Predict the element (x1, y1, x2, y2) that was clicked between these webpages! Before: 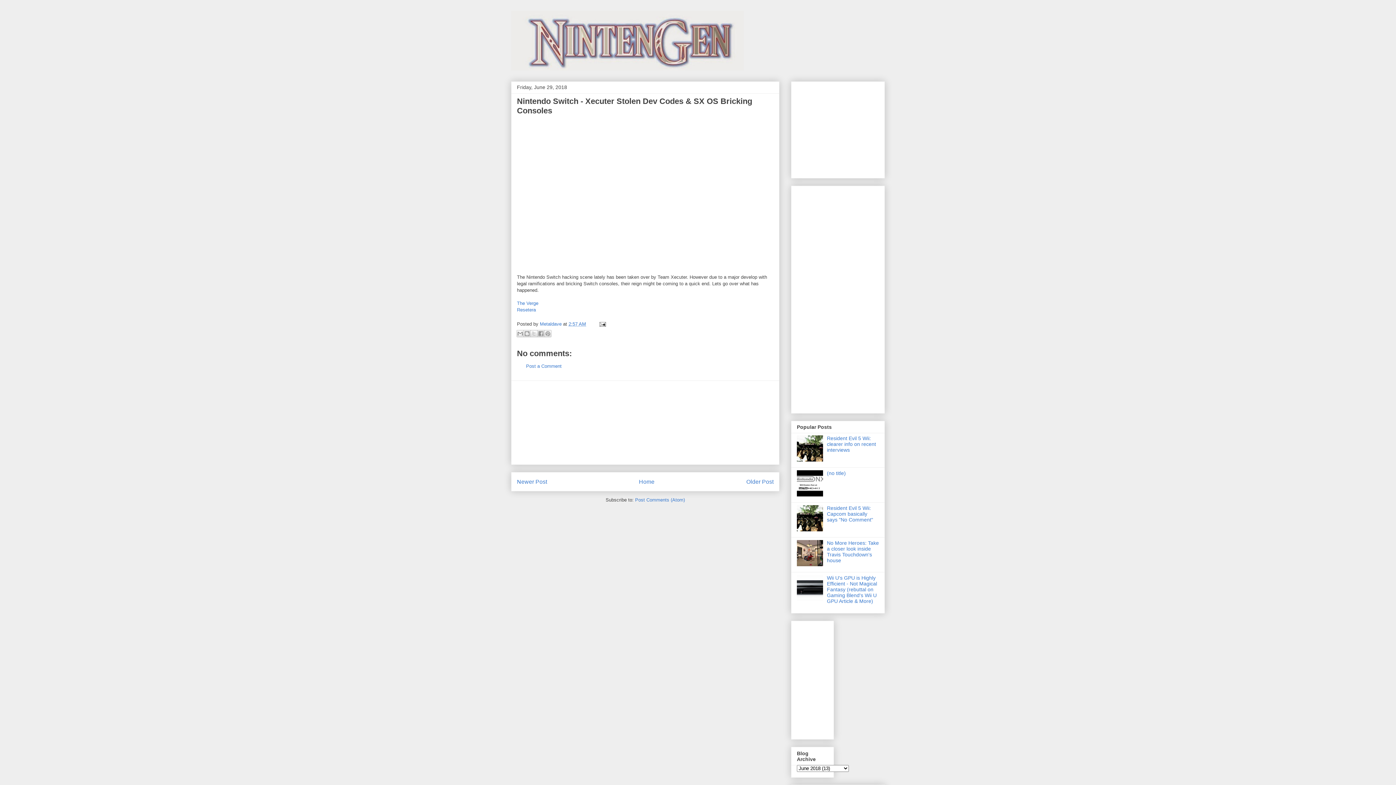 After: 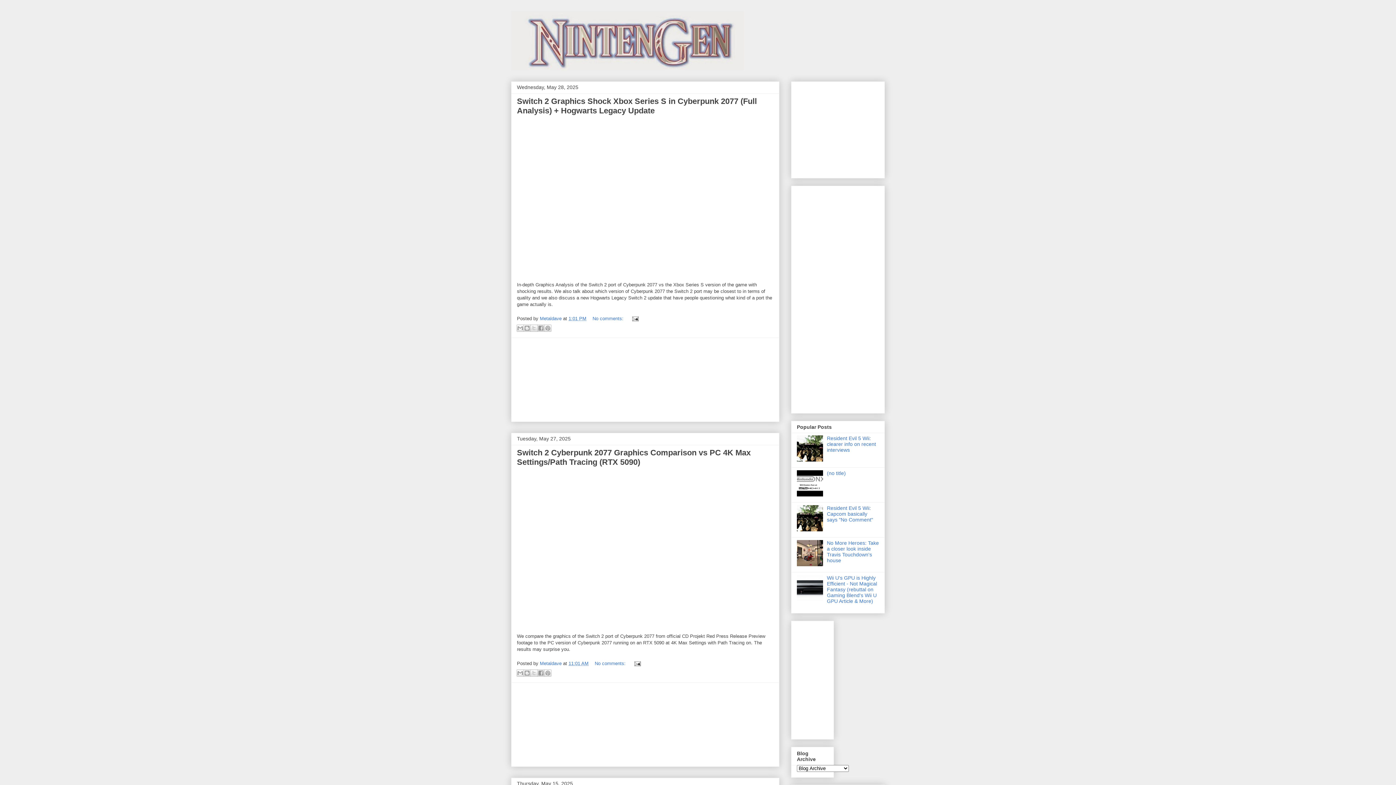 Action: bbox: (639, 478, 654, 484) label: Home